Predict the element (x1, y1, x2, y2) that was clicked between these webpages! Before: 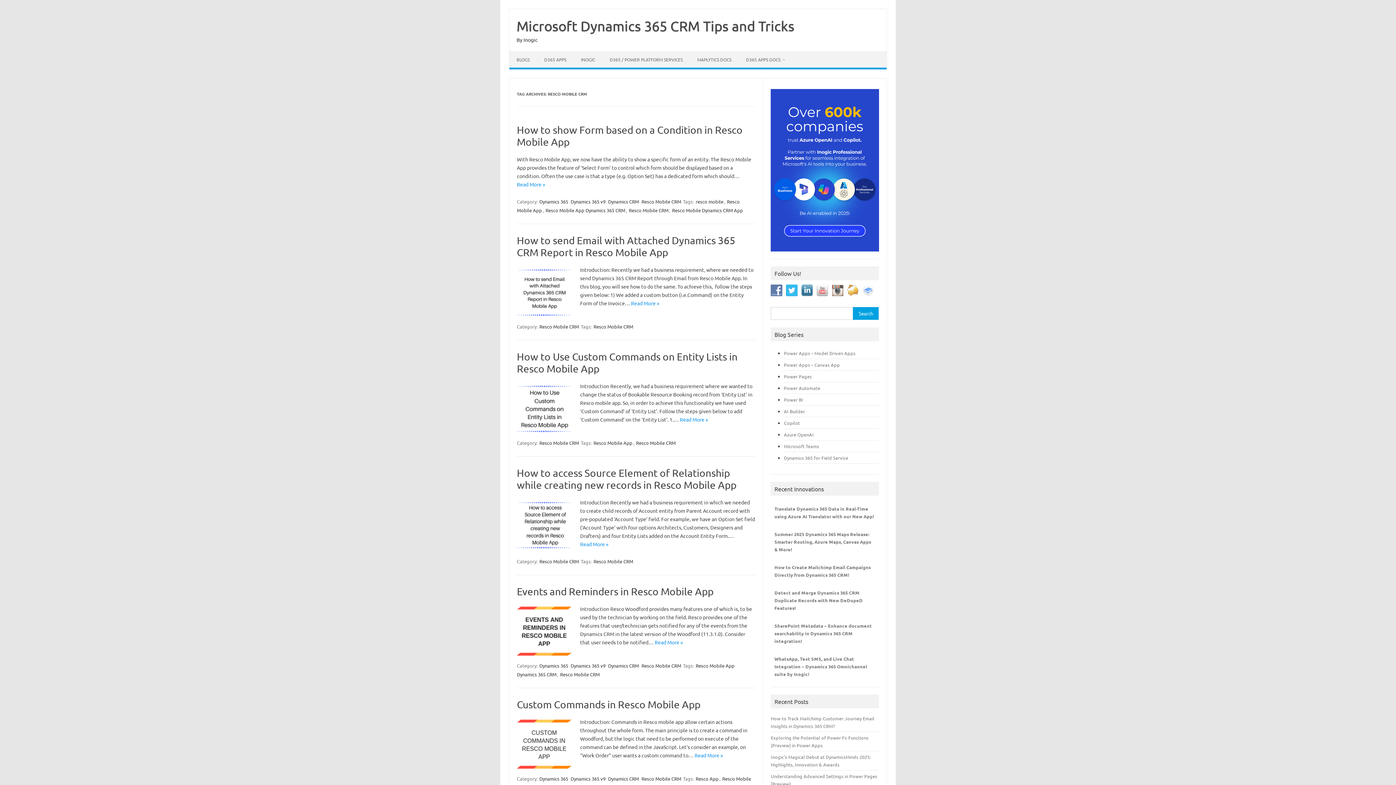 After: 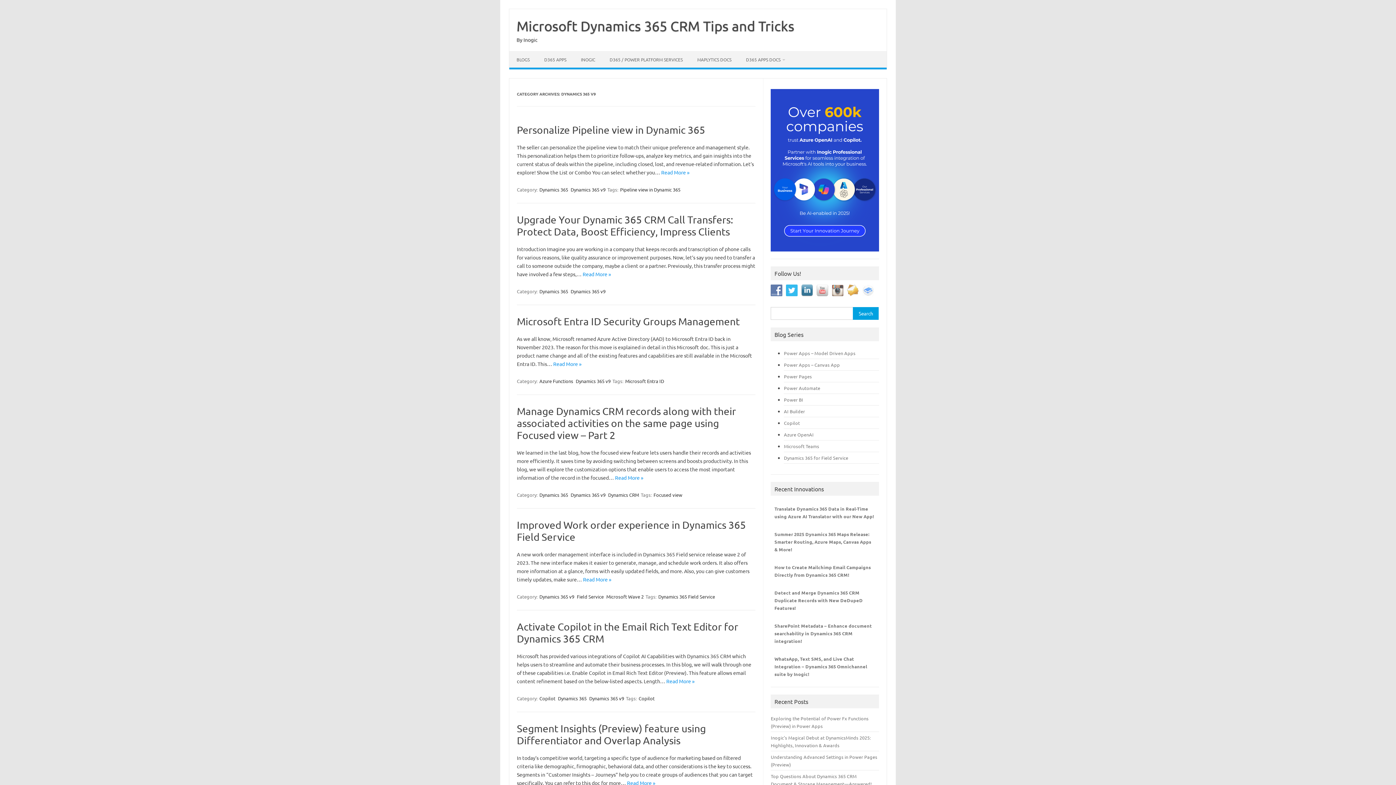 Action: label: Dynamics 365 v9 bbox: (570, 775, 606, 782)